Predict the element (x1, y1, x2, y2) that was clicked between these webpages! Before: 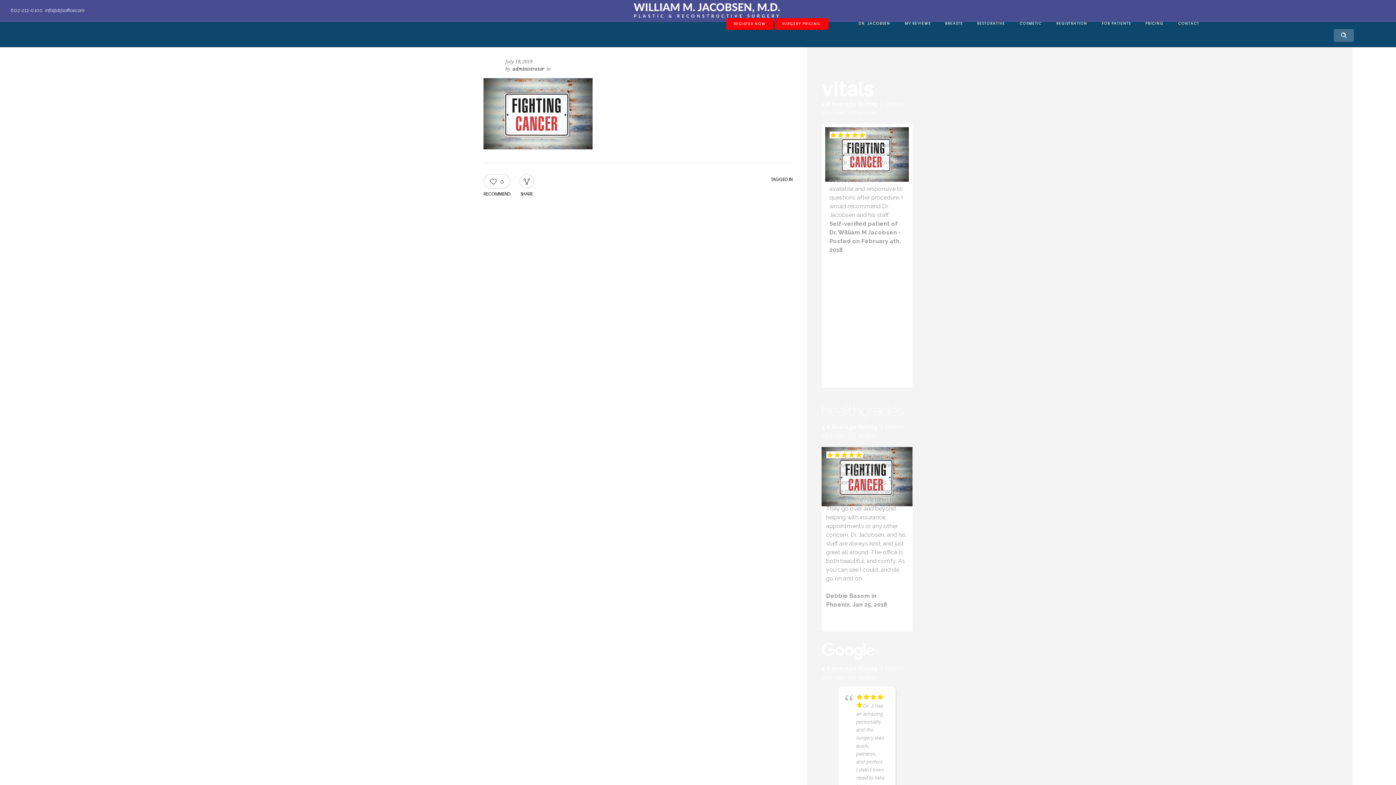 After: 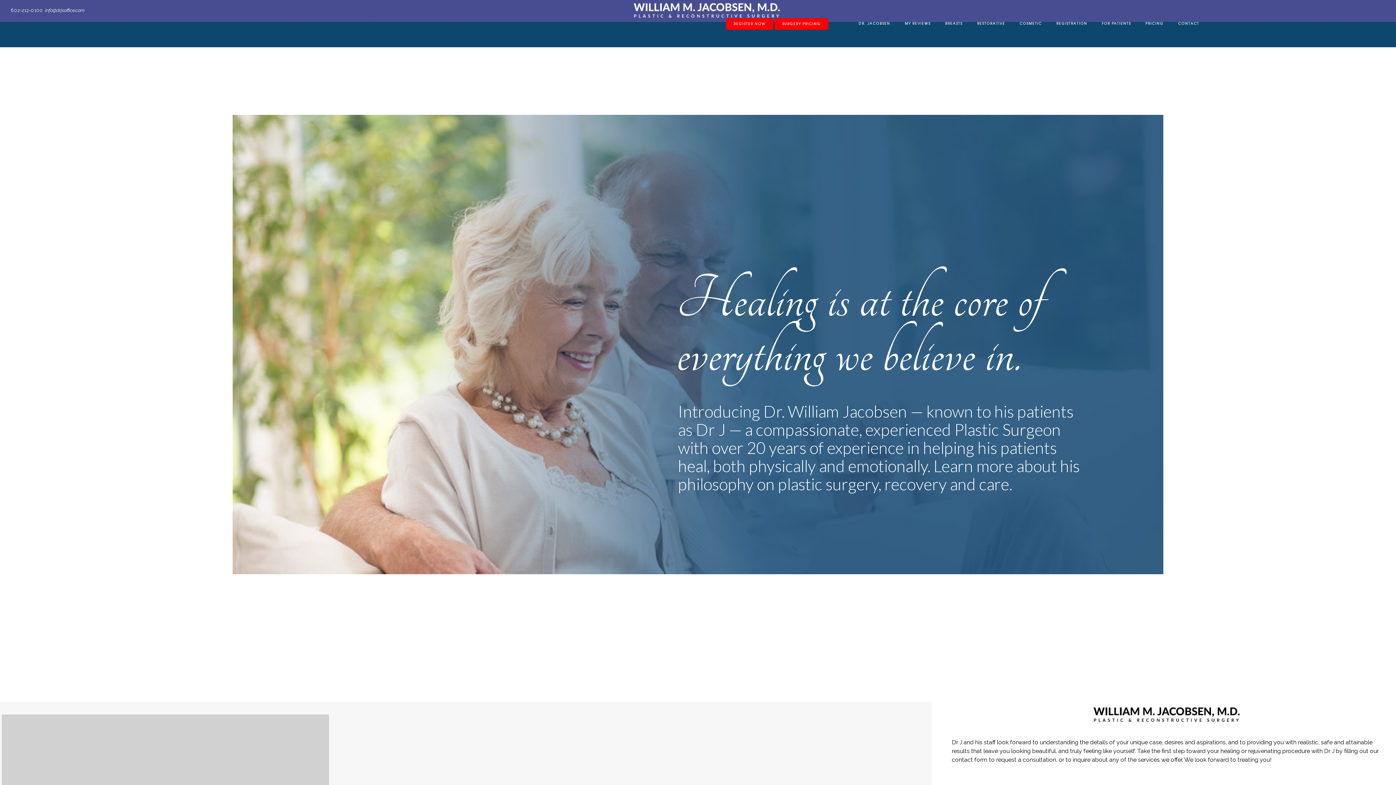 Action: bbox: (851, 18, 897, 29) label: DR. JACOBSEN